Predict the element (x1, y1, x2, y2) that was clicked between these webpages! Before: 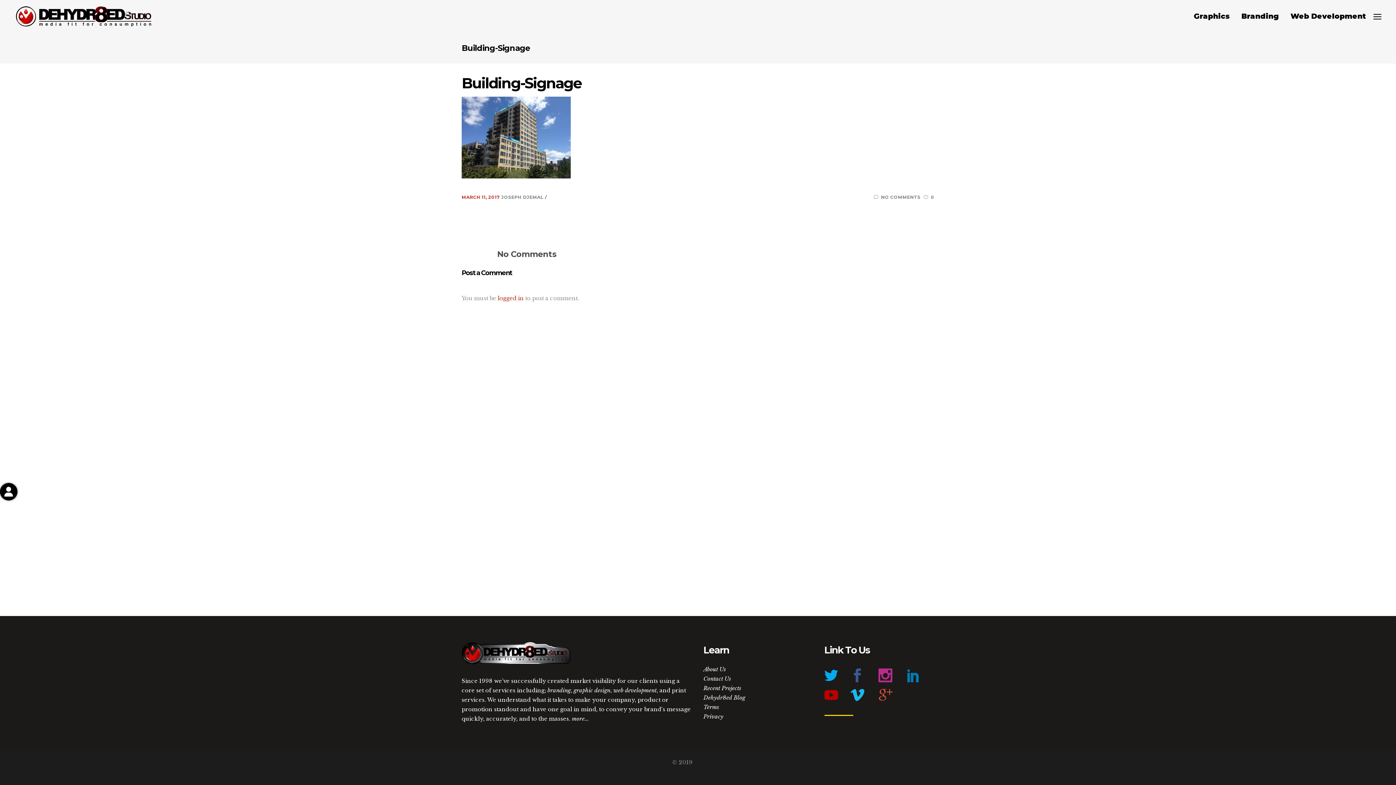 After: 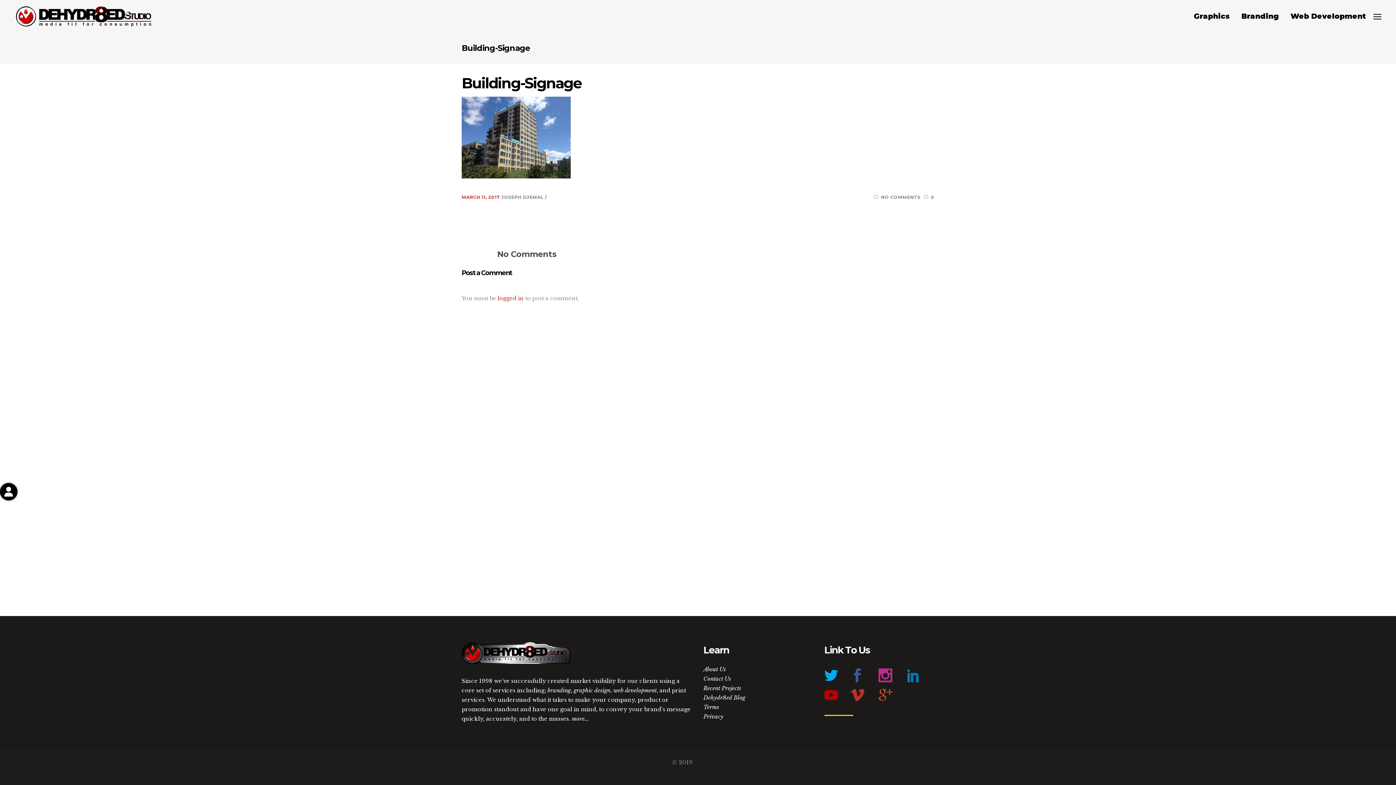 Action: bbox: (850, 696, 864, 702)